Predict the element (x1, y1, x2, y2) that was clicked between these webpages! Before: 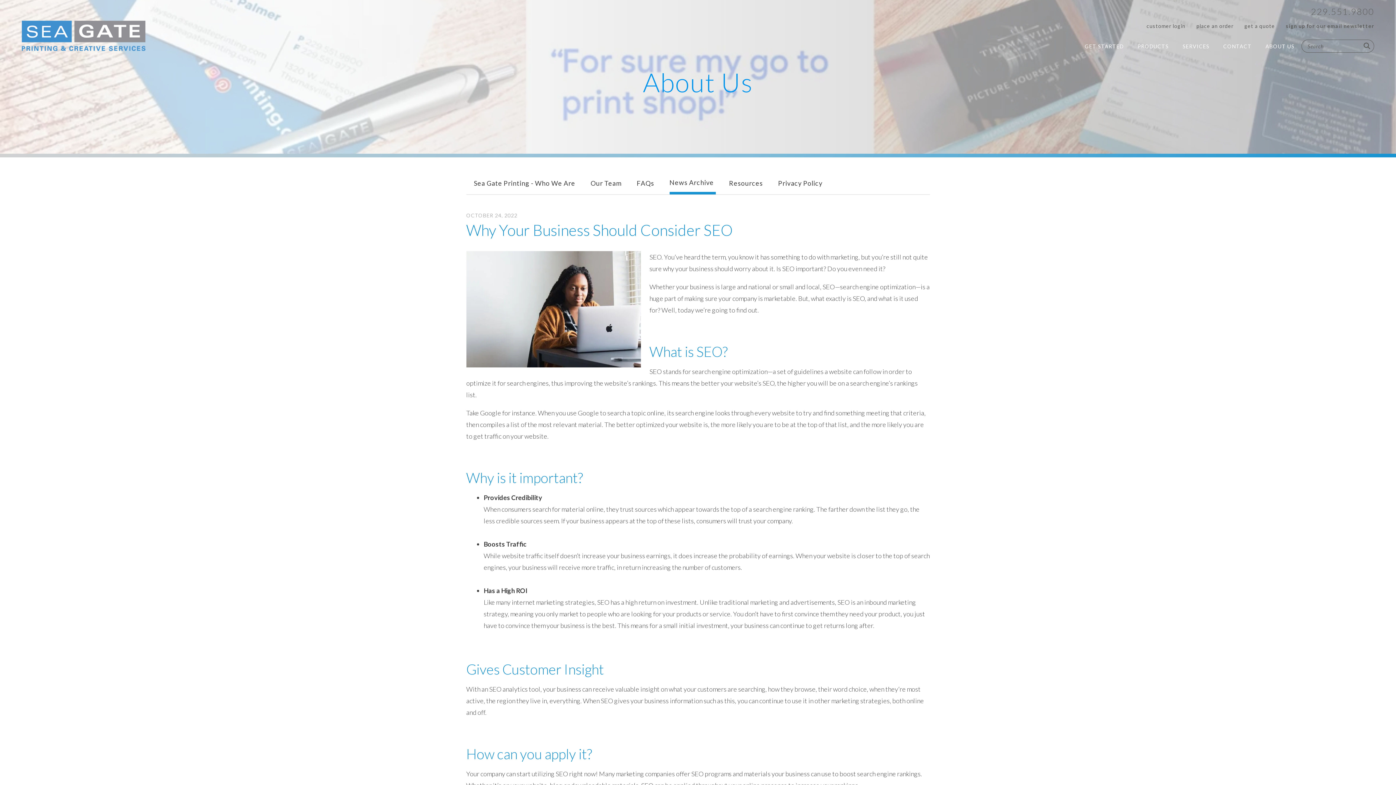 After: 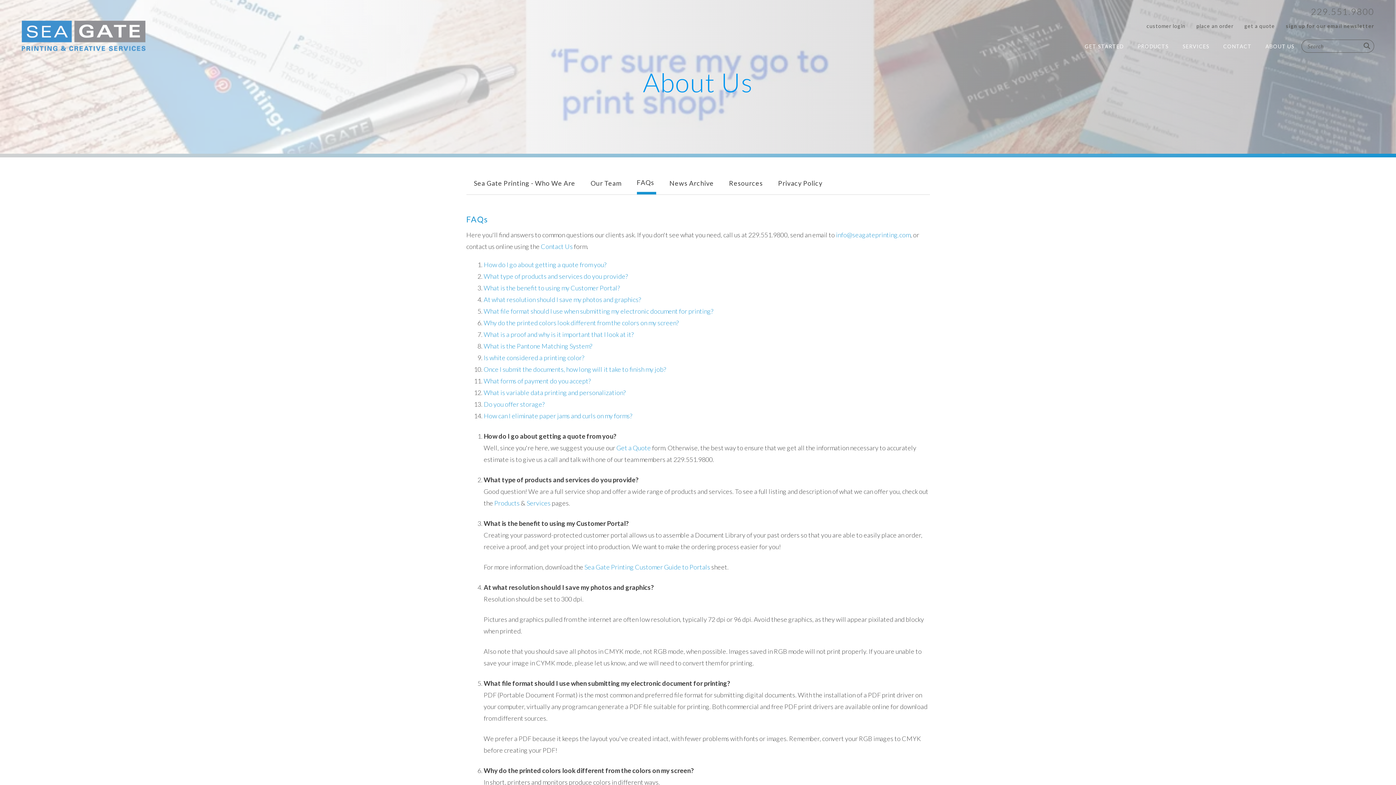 Action: bbox: (635, 172, 656, 194) label: FAQs